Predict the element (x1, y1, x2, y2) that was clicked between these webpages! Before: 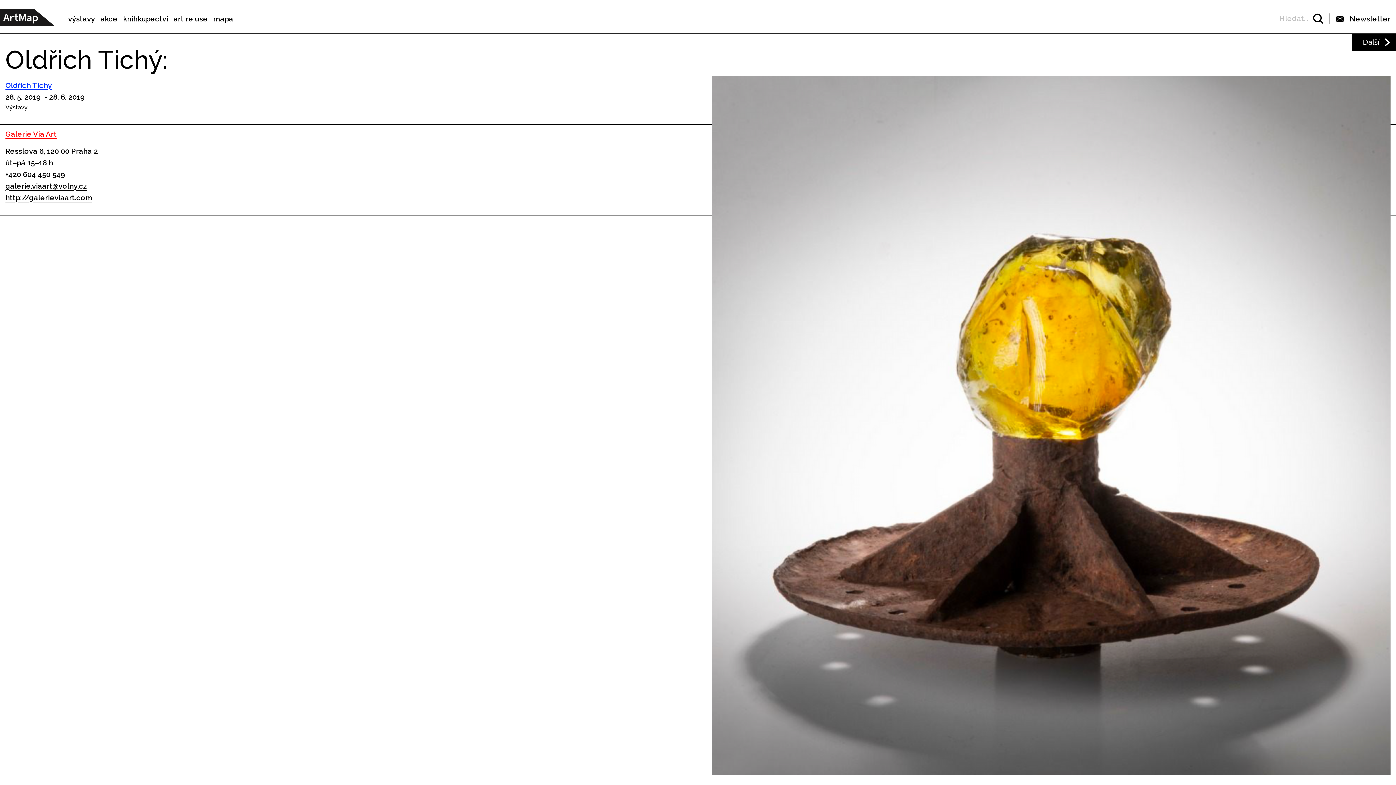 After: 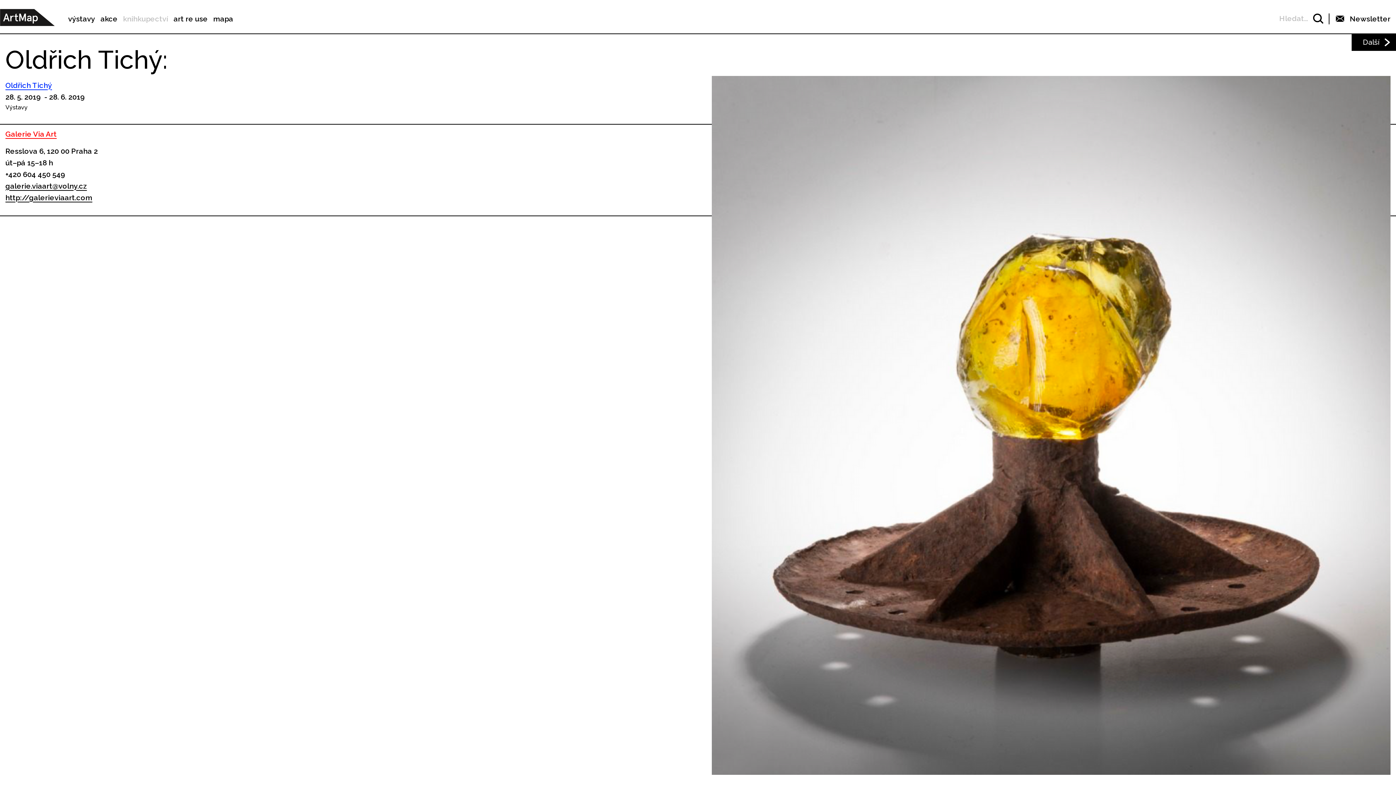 Action: label: knihkupectví bbox: (123, 14, 168, 23)